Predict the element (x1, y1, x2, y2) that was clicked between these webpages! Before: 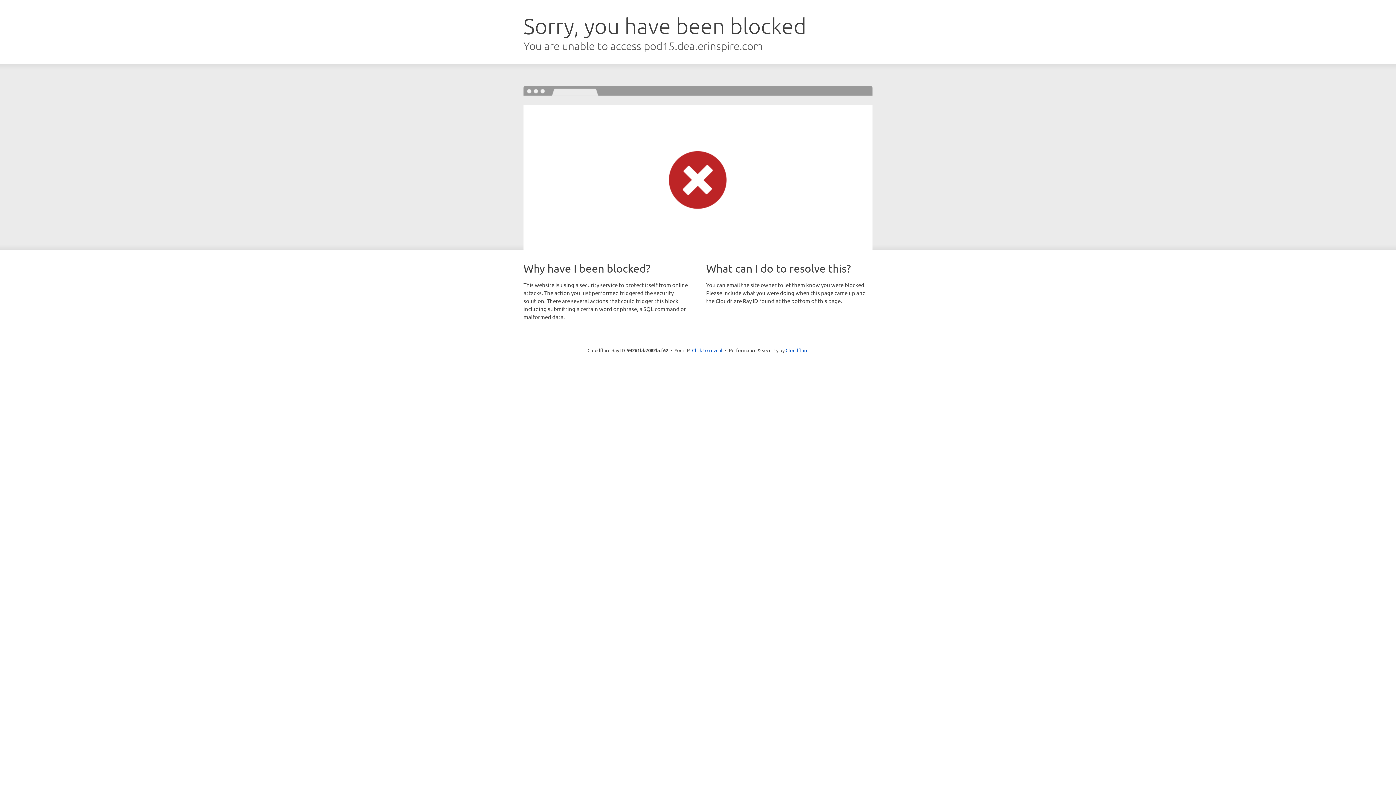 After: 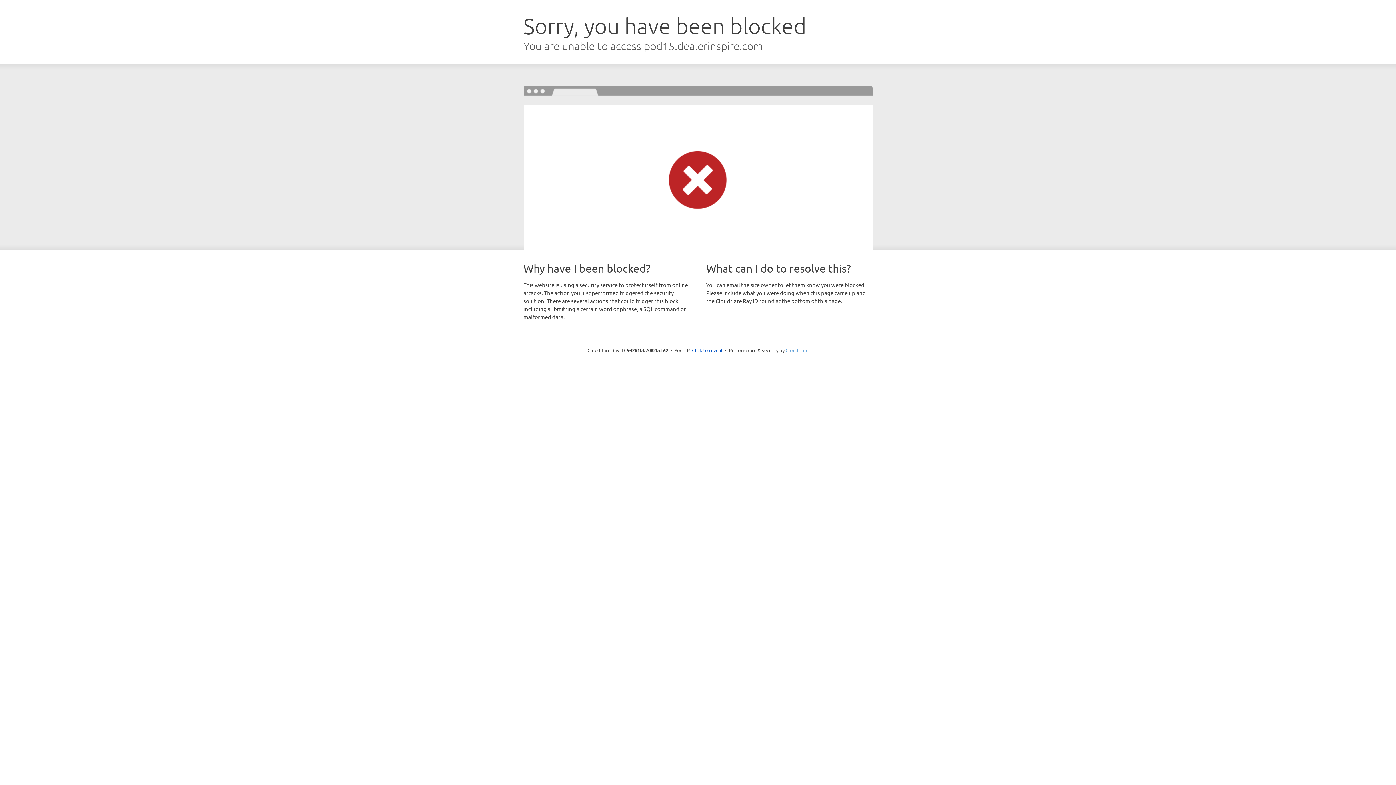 Action: label: Cloudflare bbox: (785, 347, 808, 353)